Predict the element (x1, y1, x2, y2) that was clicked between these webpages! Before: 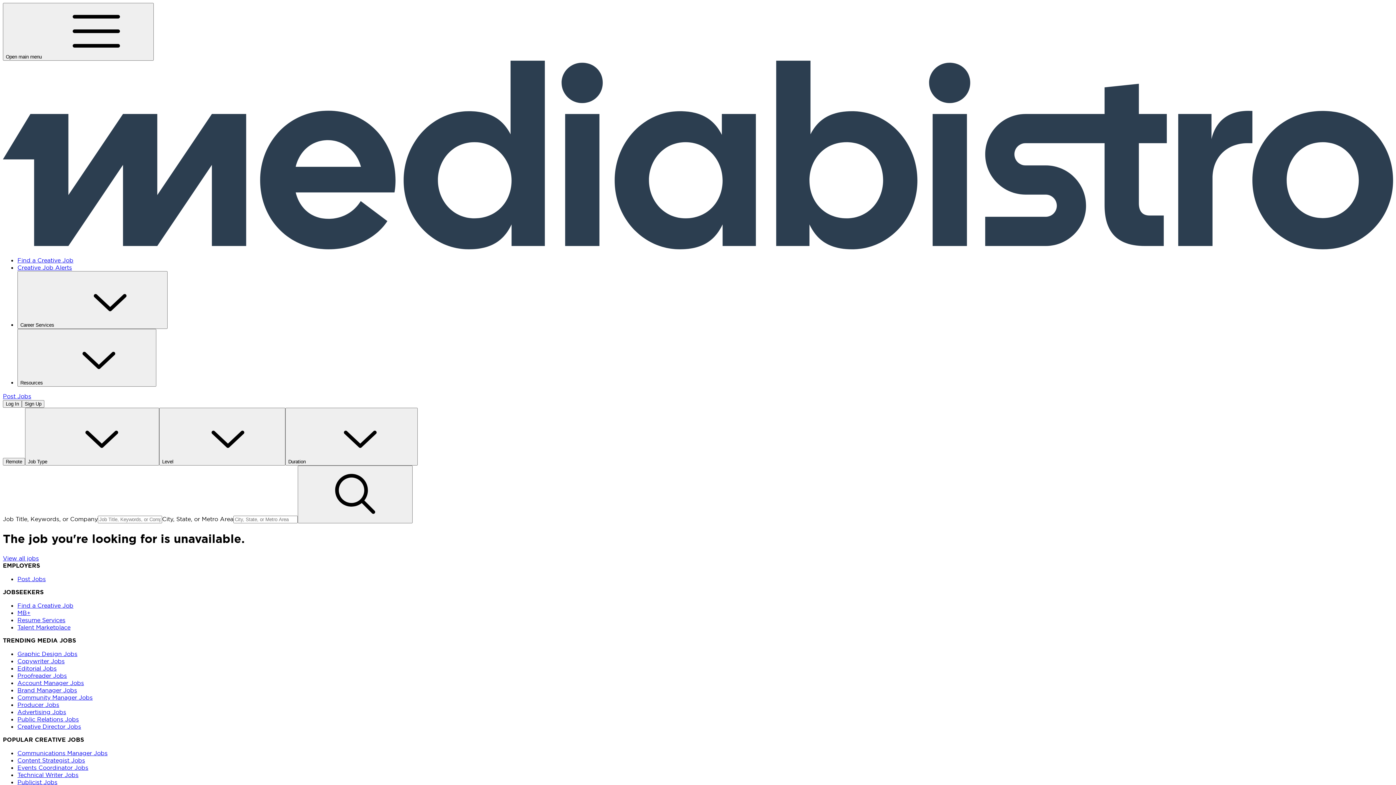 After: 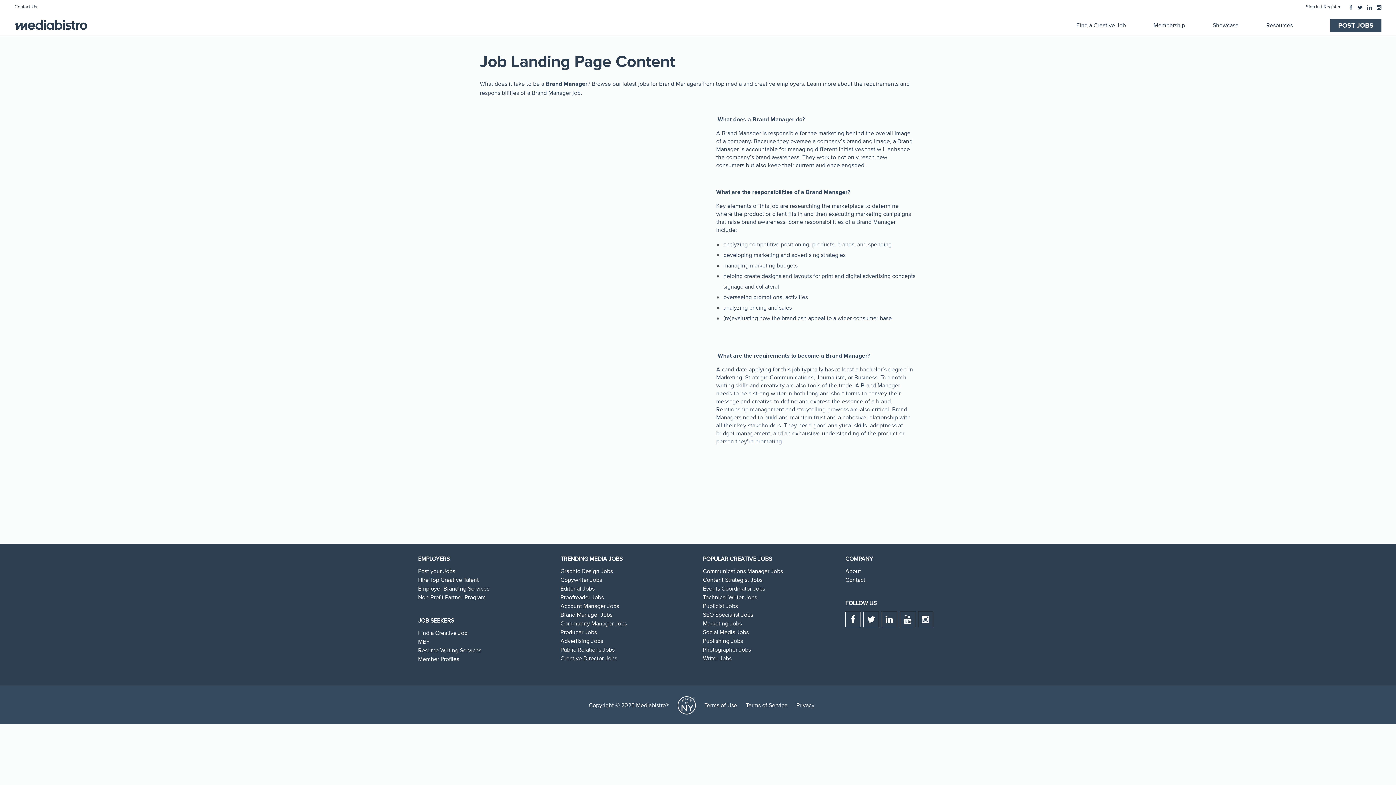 Action: label: Brand Manager Jobs bbox: (17, 686, 77, 694)